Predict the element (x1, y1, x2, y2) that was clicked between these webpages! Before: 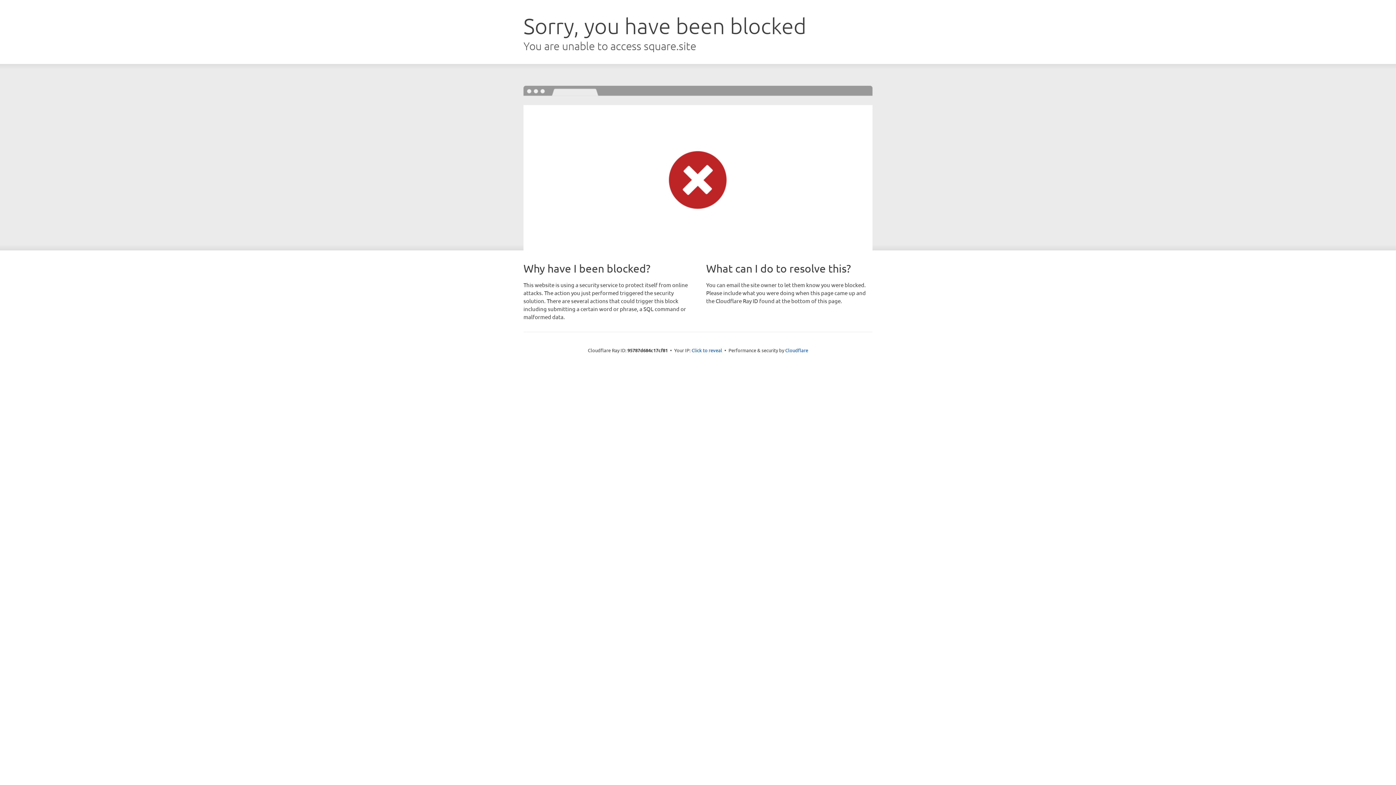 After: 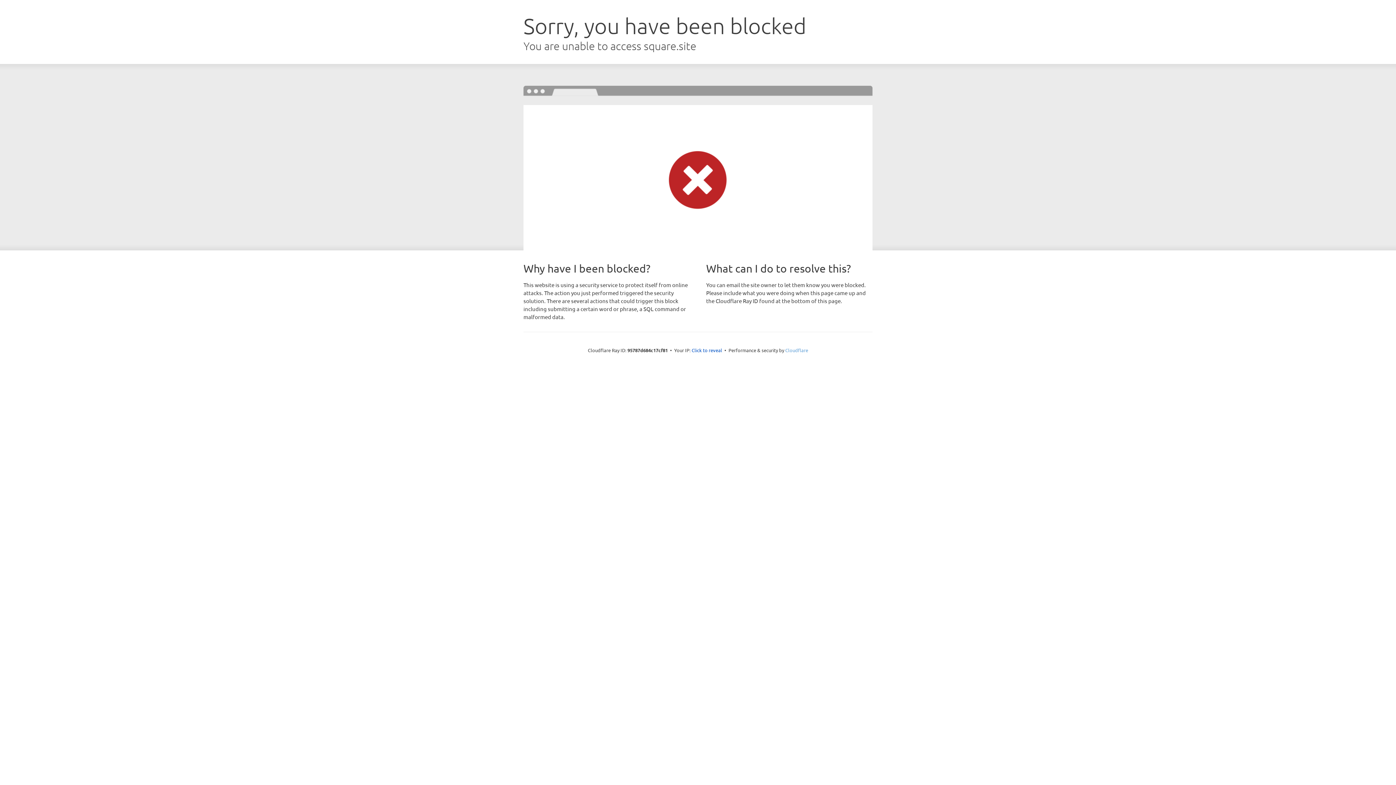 Action: bbox: (785, 347, 808, 353) label: Cloudflare